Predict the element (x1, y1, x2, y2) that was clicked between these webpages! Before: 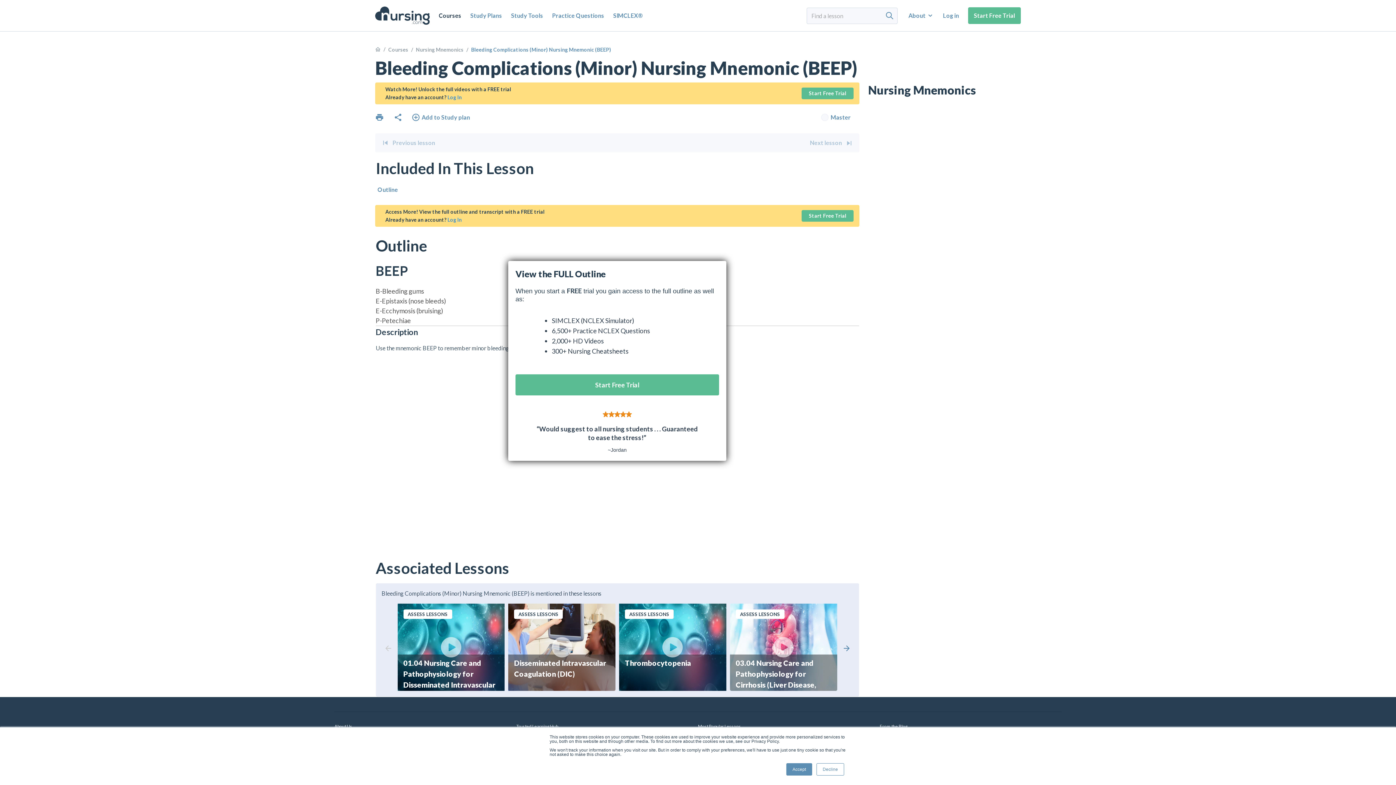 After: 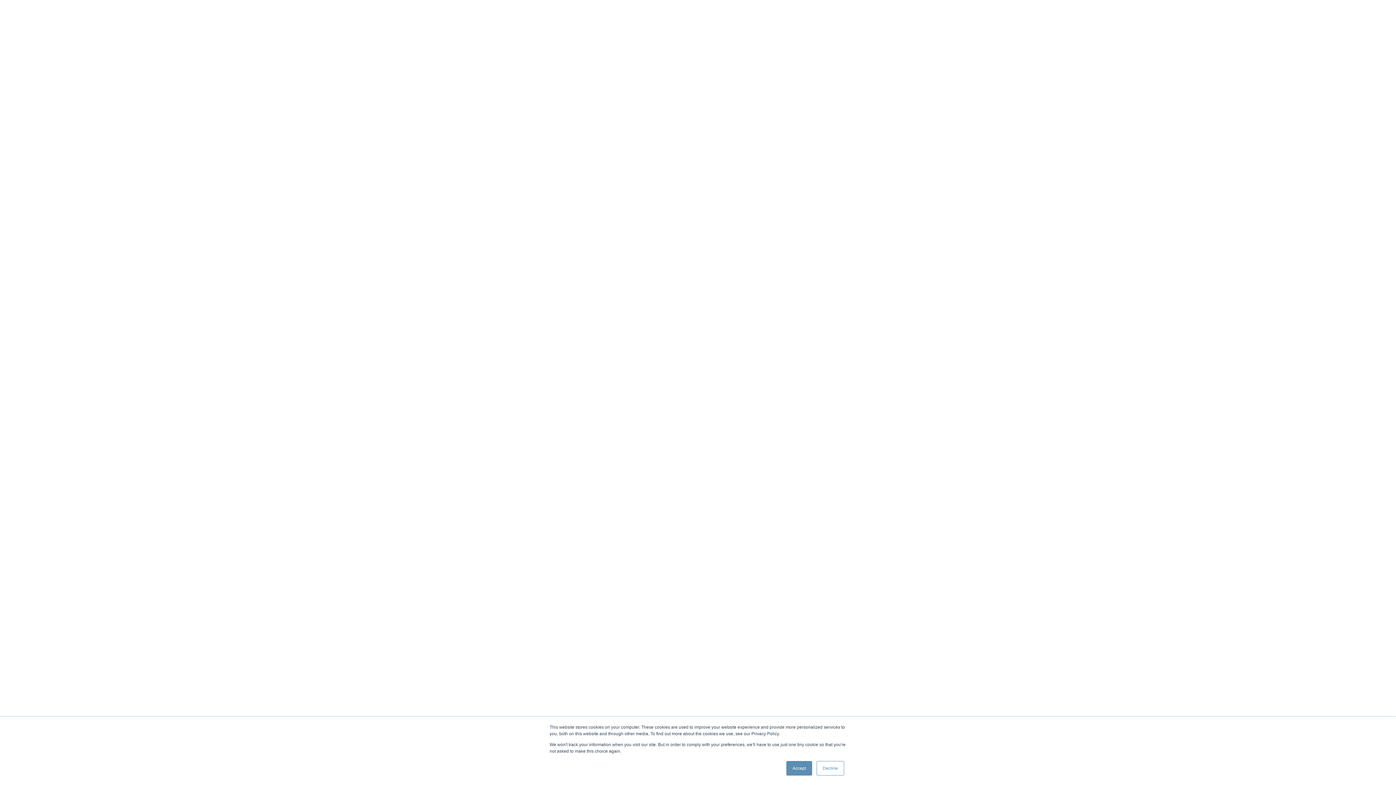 Action: bbox: (375, 46, 380, 51)